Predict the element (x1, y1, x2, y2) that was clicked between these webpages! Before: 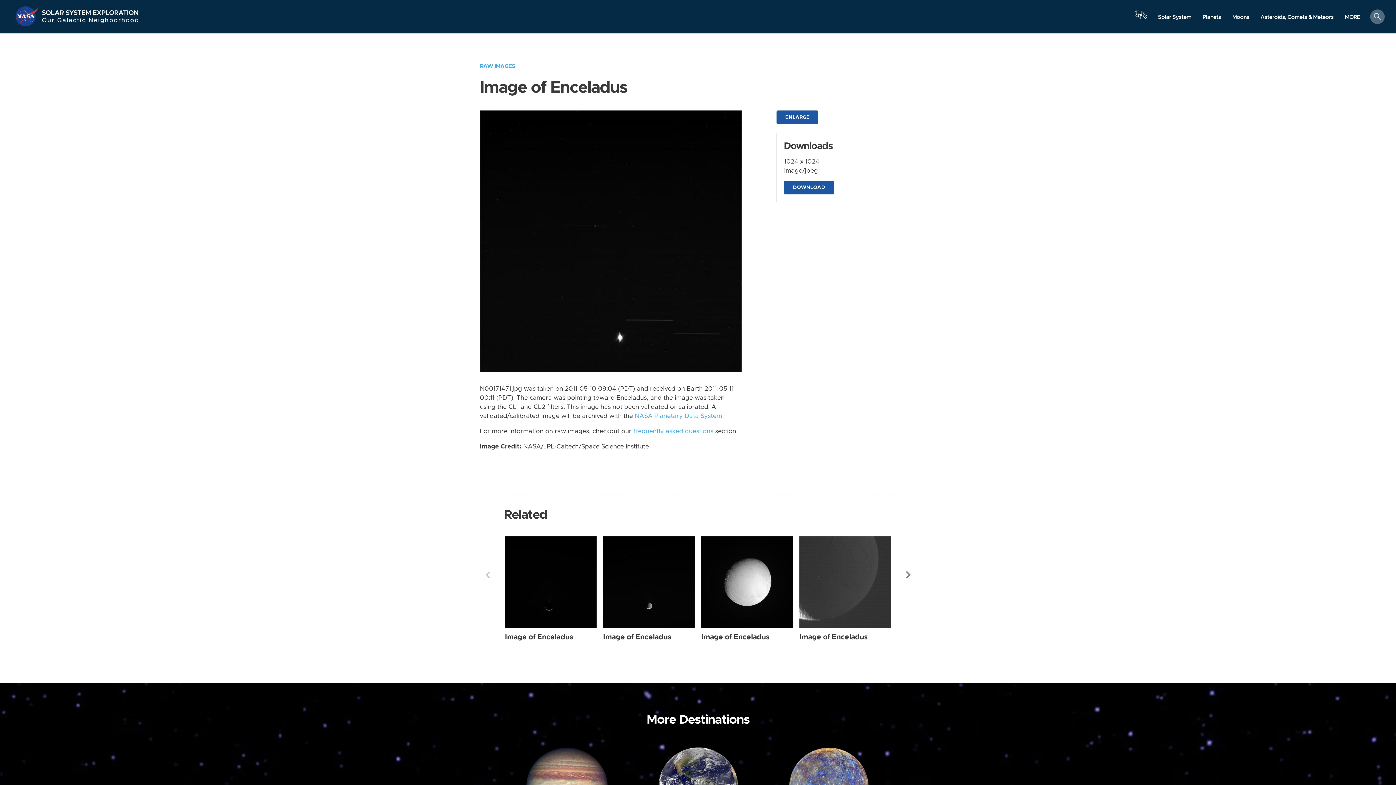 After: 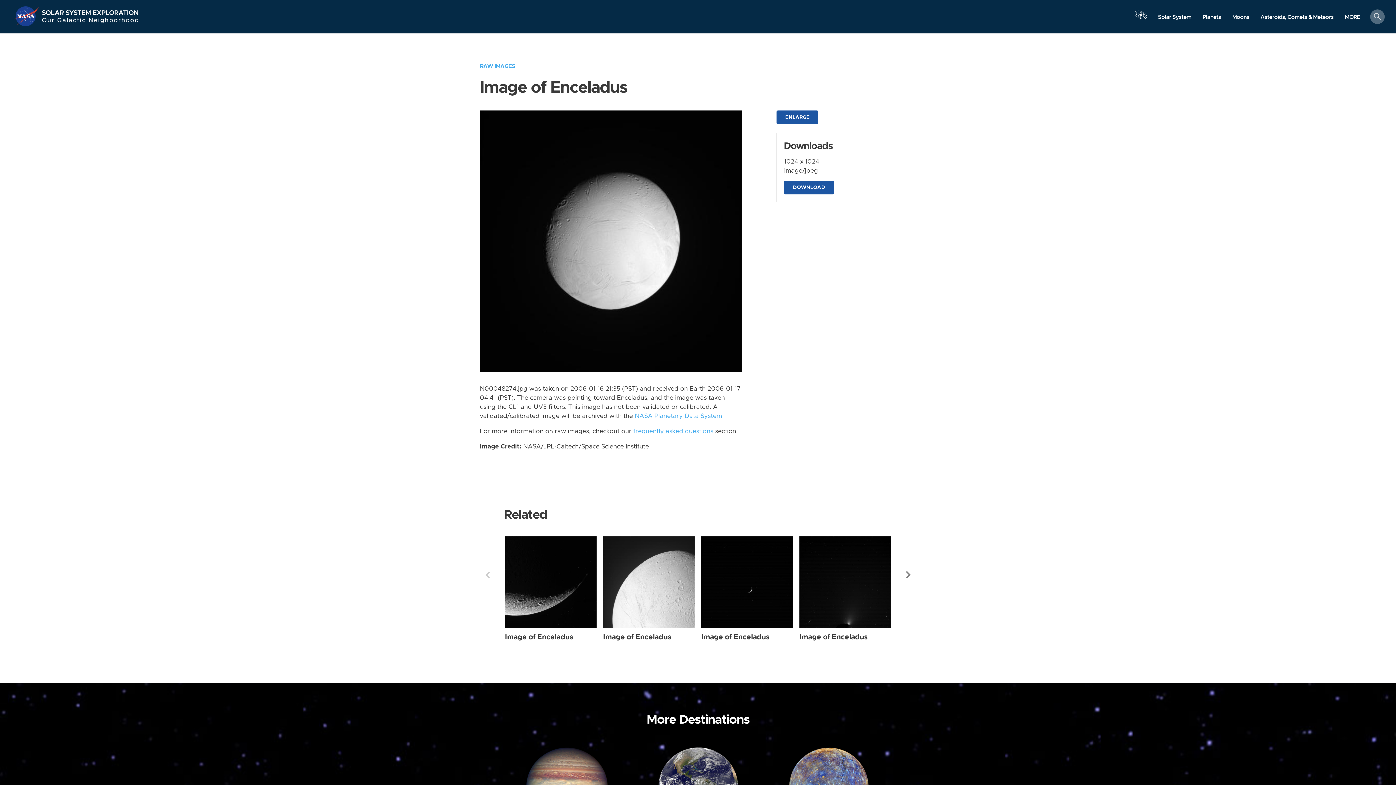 Action: label: Enceladus from Narrow Angle taken on Monday, Jan 16 2006 bbox: (701, 536, 793, 628)